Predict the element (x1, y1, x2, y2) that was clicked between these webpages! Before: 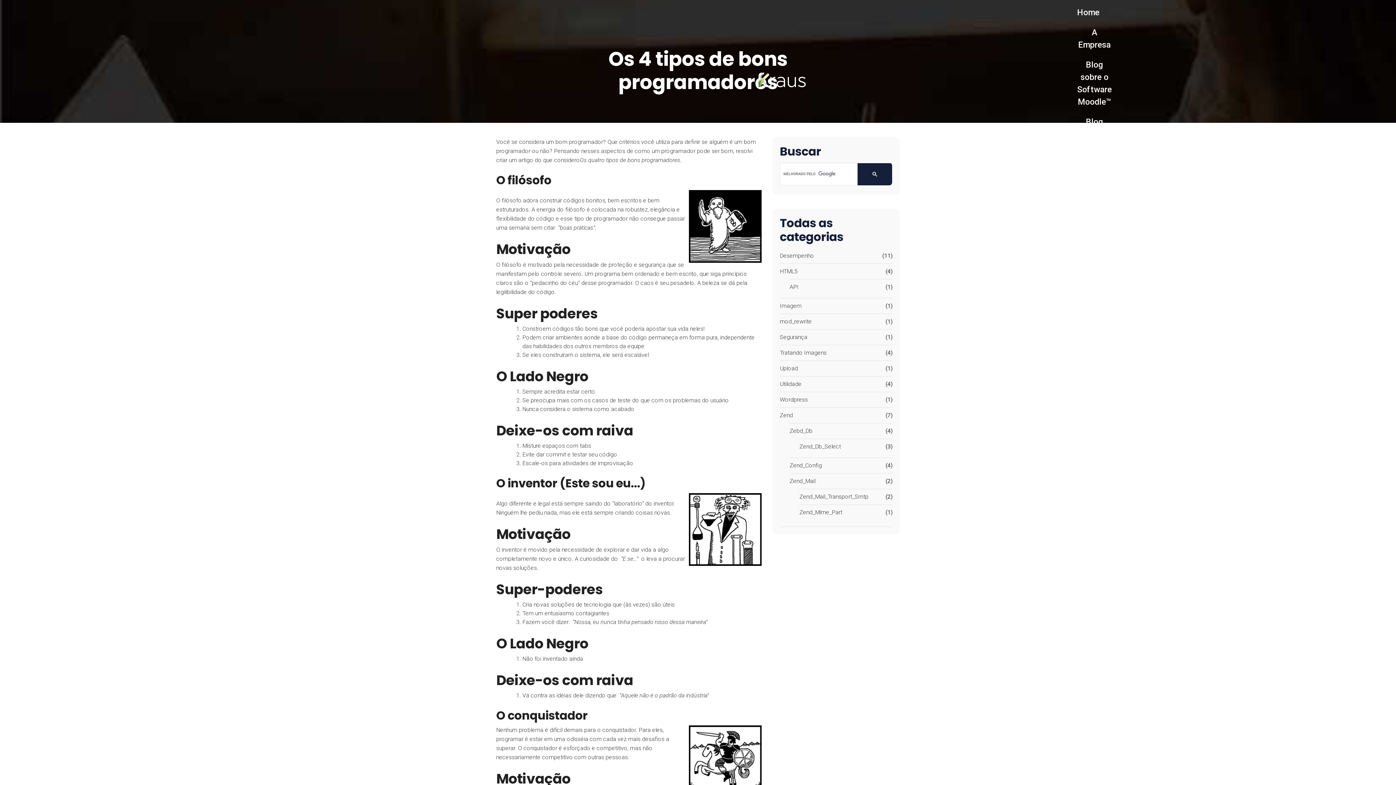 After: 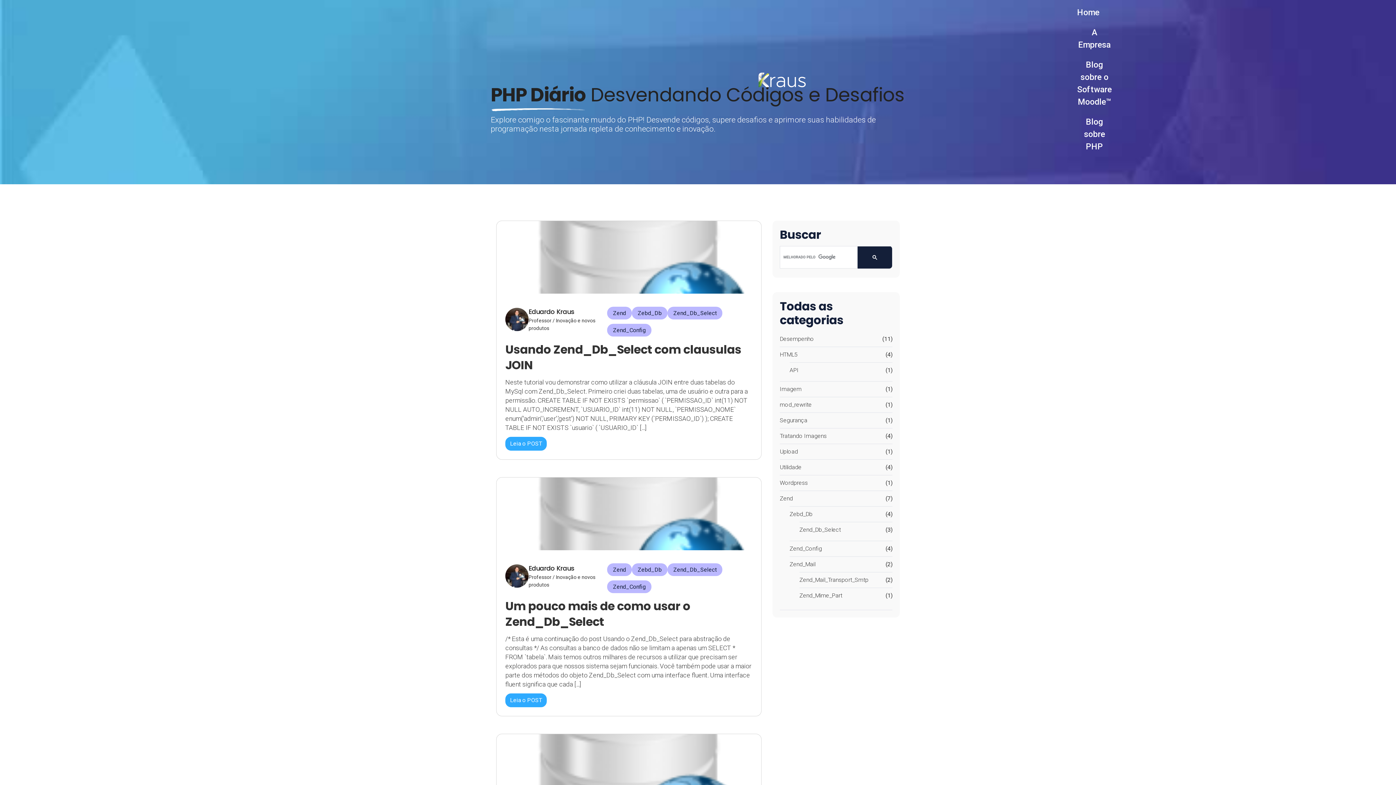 Action: bbox: (789, 426, 892, 435) label: Zebd_Db
(4)